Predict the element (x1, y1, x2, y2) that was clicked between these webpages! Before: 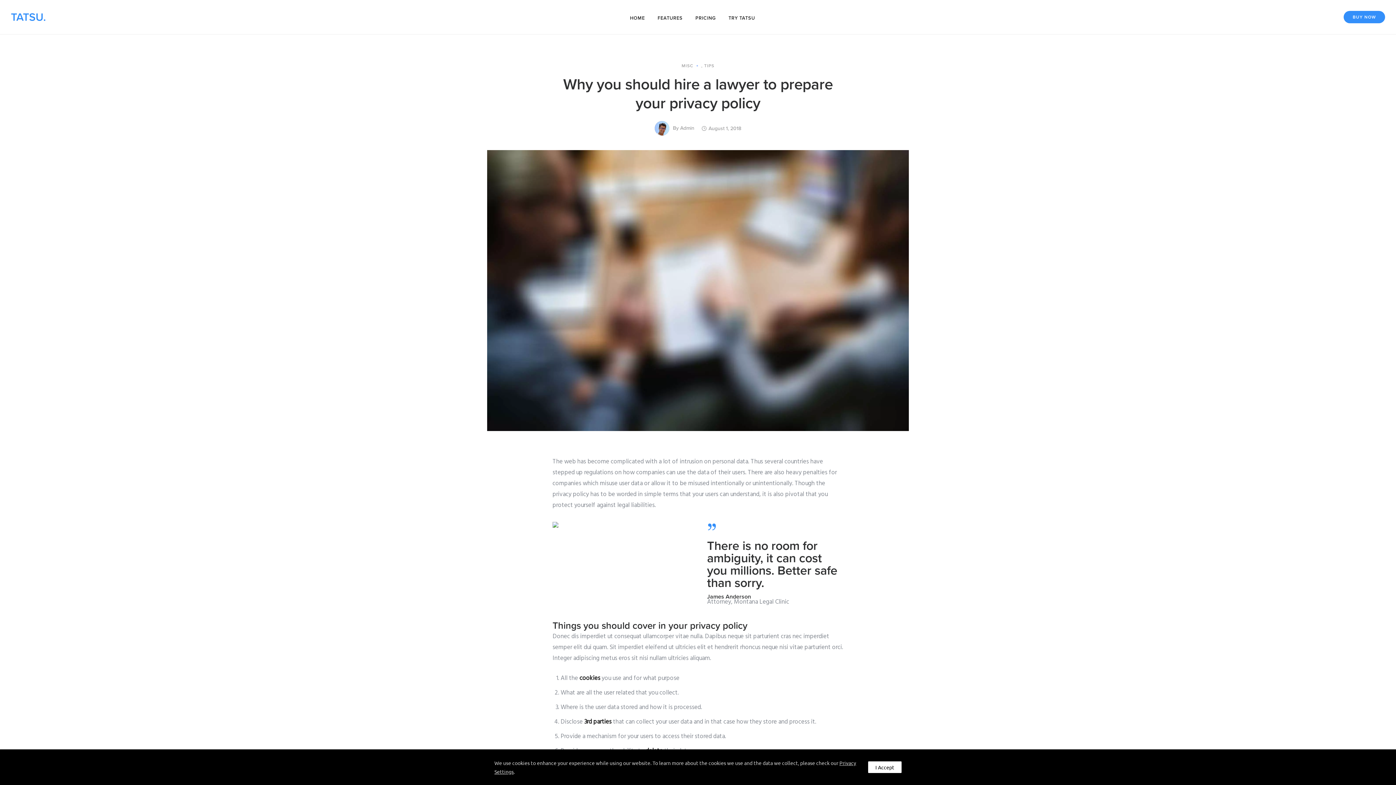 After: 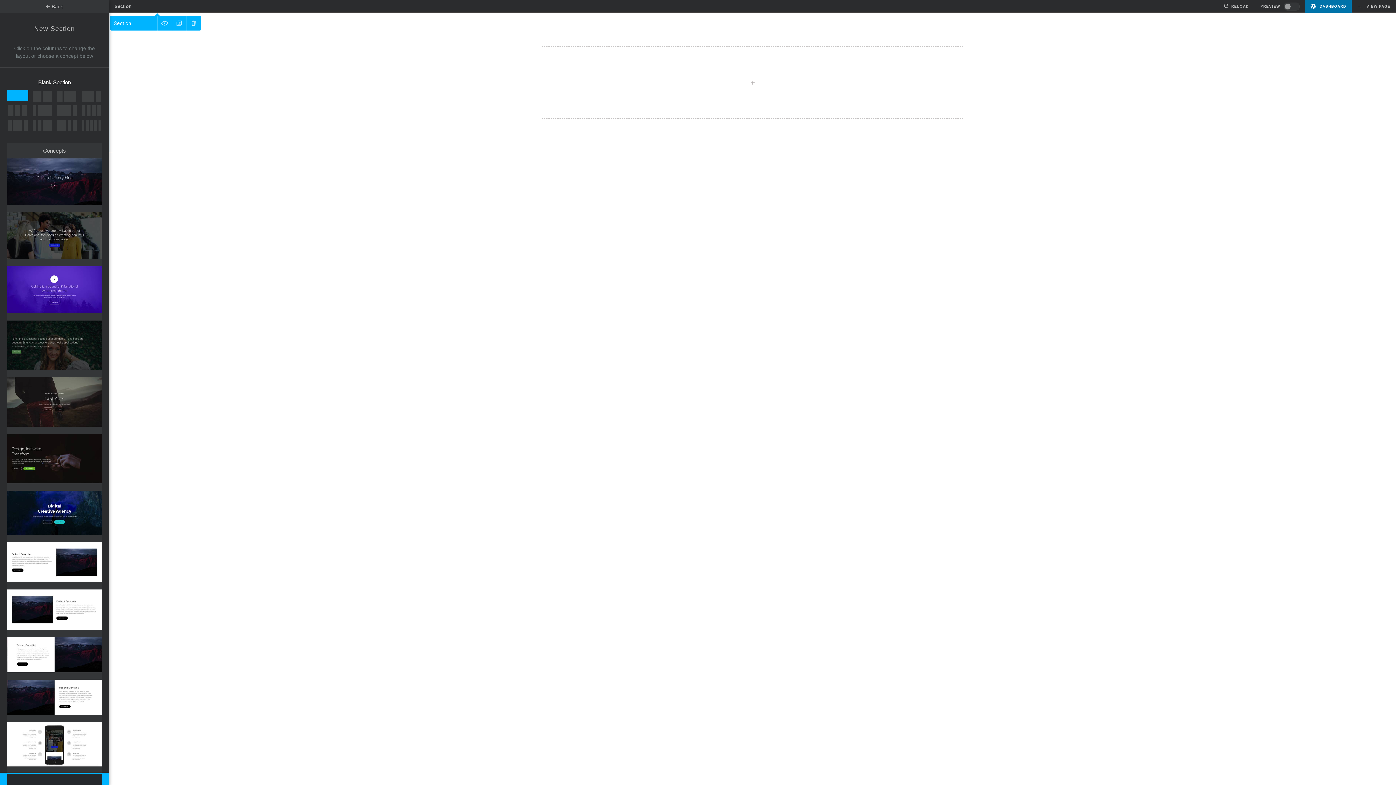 Action: bbox: (725, 11, 758, 24) label: TRY TATSU